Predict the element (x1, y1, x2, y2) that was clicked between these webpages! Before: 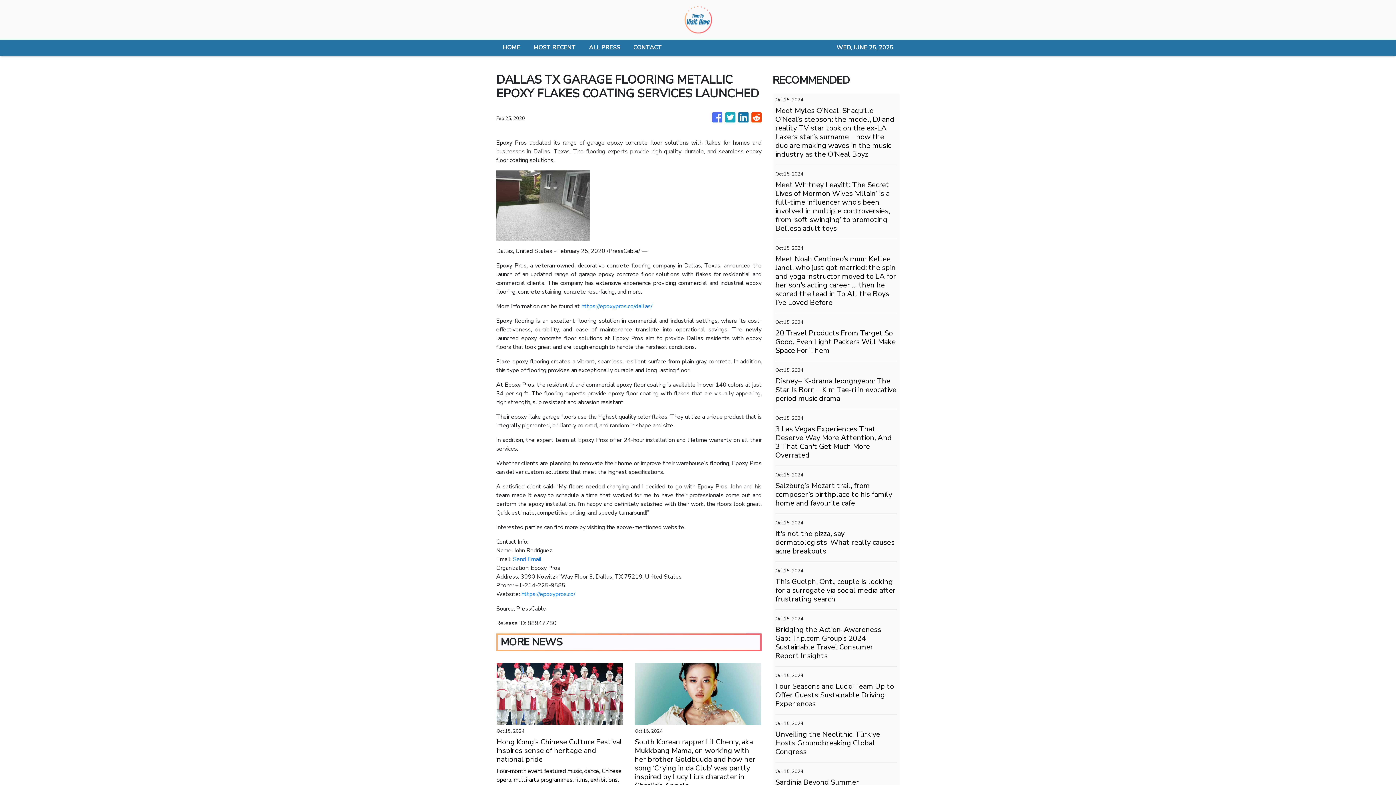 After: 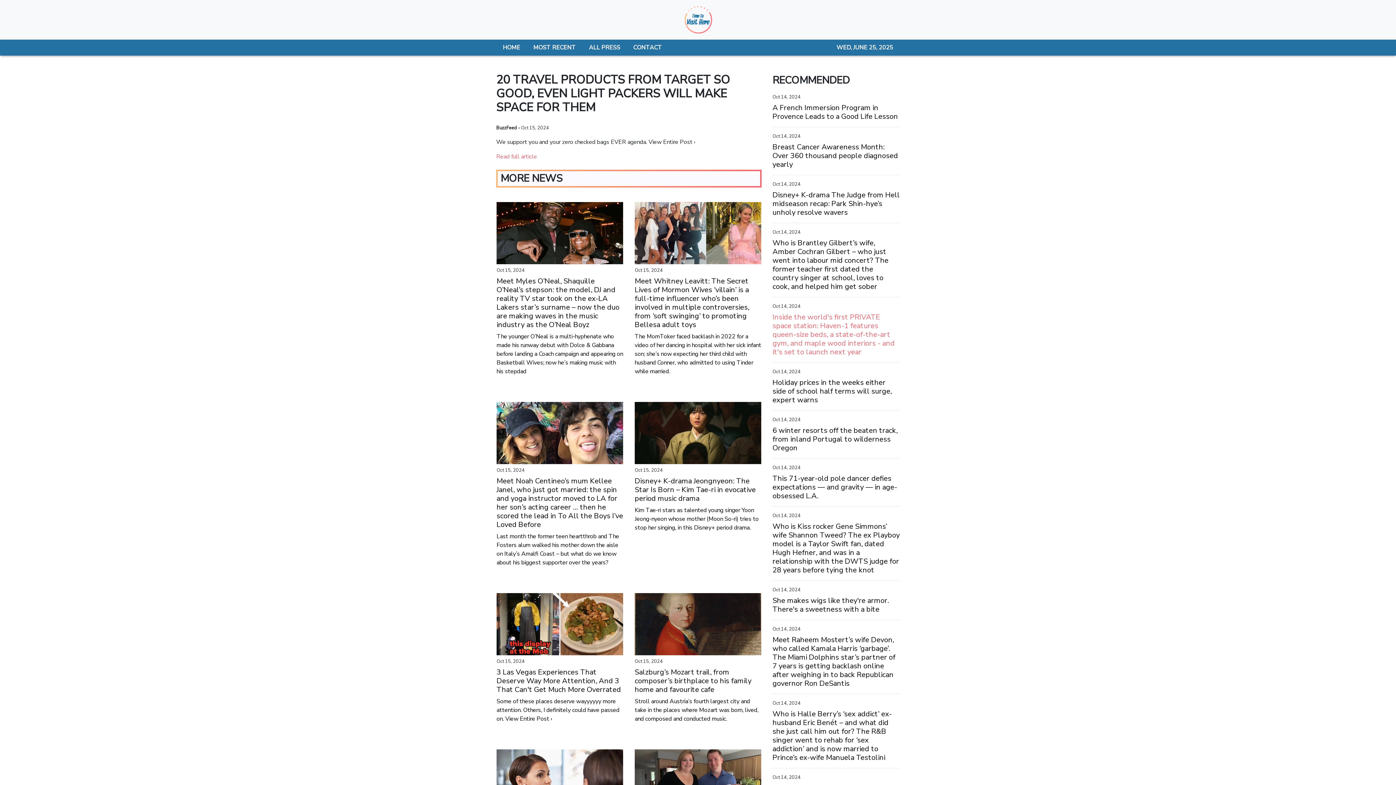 Action: bbox: (775, 329, 897, 355) label: 20 Travel Products From Target So Good, Even Light Packers Will Make Space For Them